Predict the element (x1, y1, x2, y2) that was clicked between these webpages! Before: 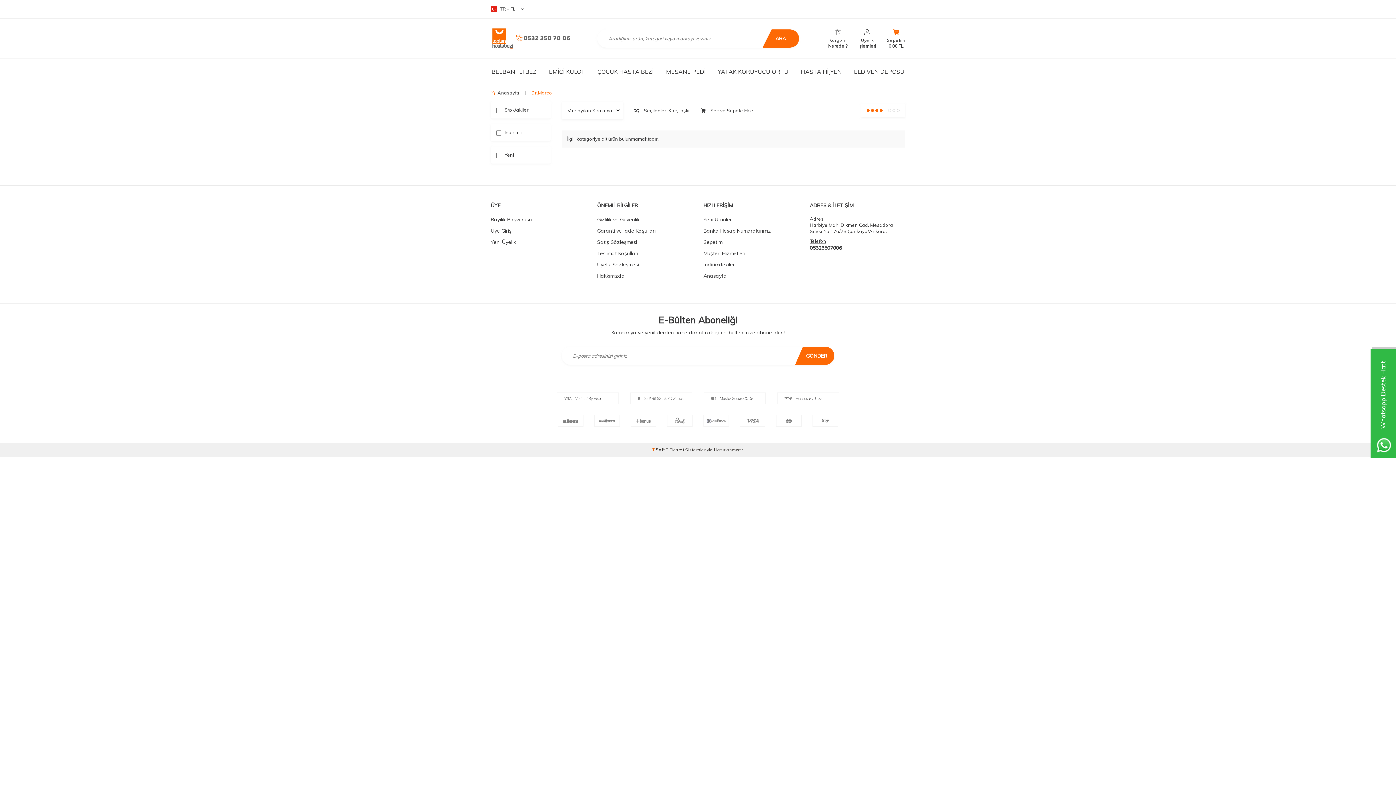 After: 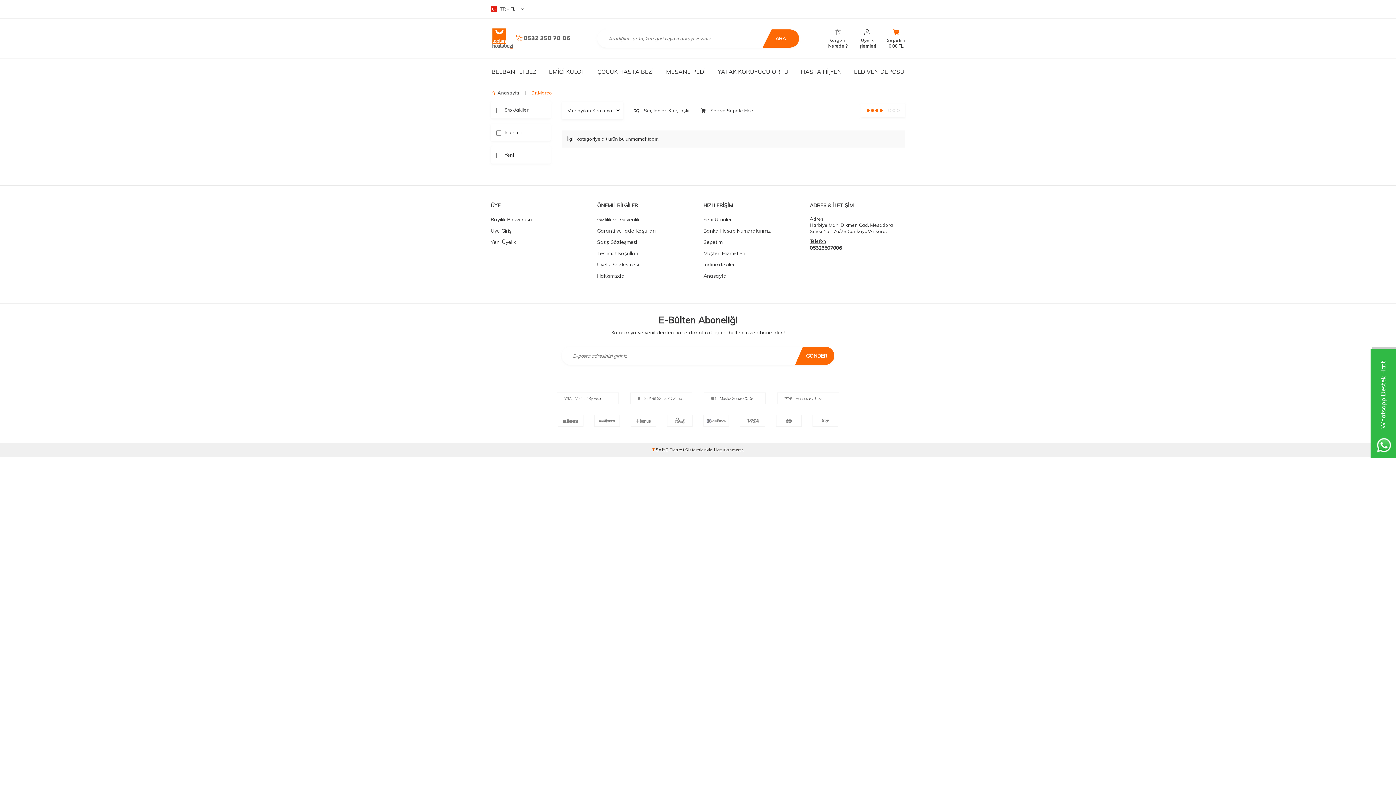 Action: label: E-Ticaret bbox: (665, 447, 684, 452)